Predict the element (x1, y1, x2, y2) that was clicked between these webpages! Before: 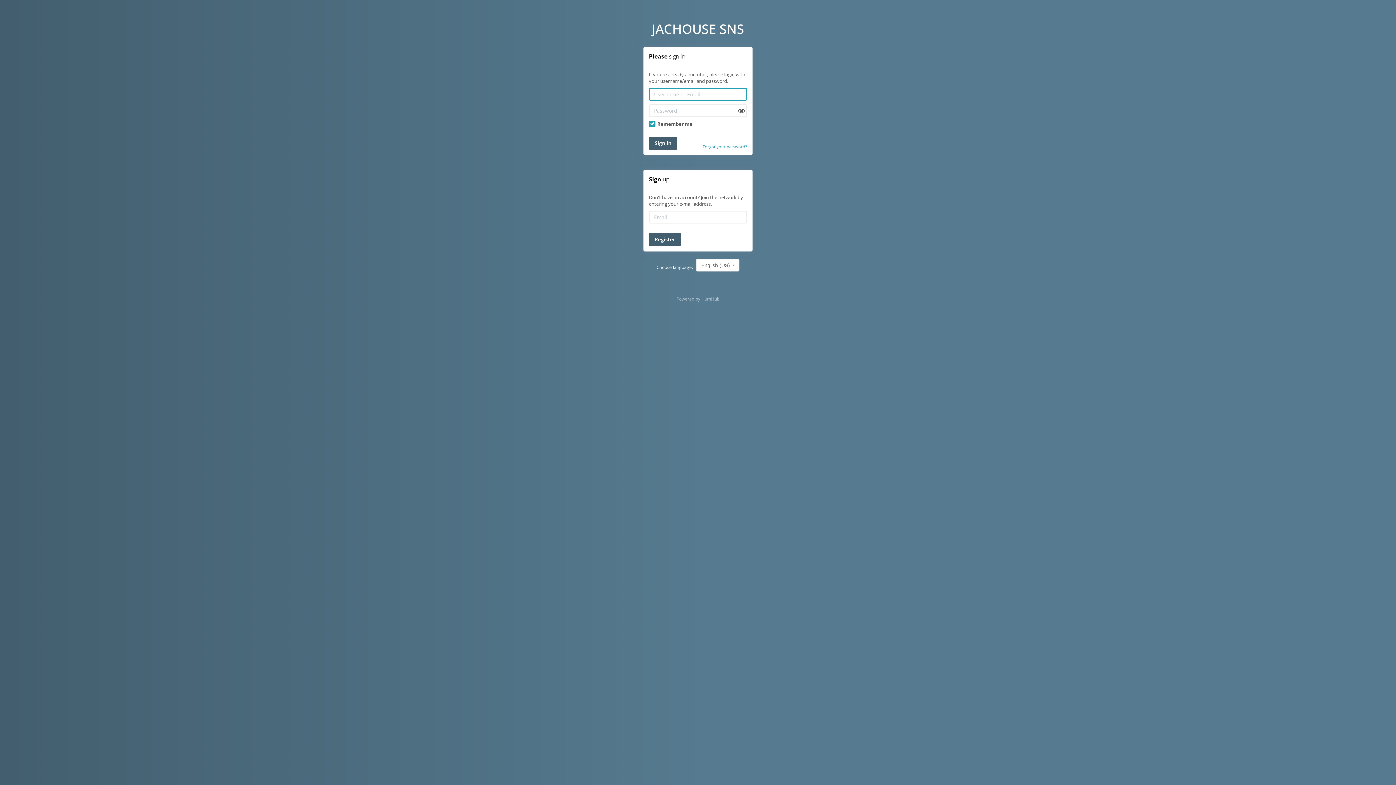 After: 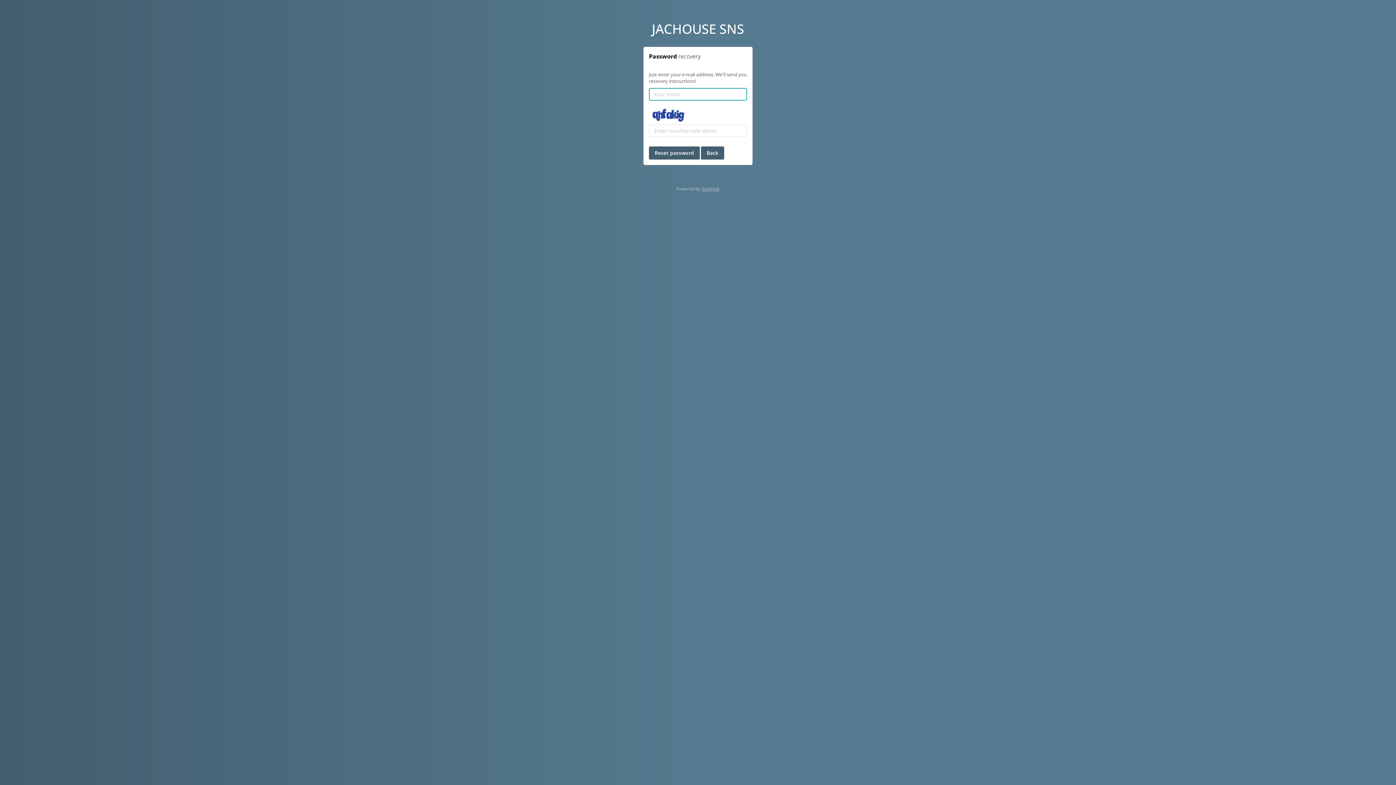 Action: bbox: (702, 144, 747, 149) label: 
Forgot your password?